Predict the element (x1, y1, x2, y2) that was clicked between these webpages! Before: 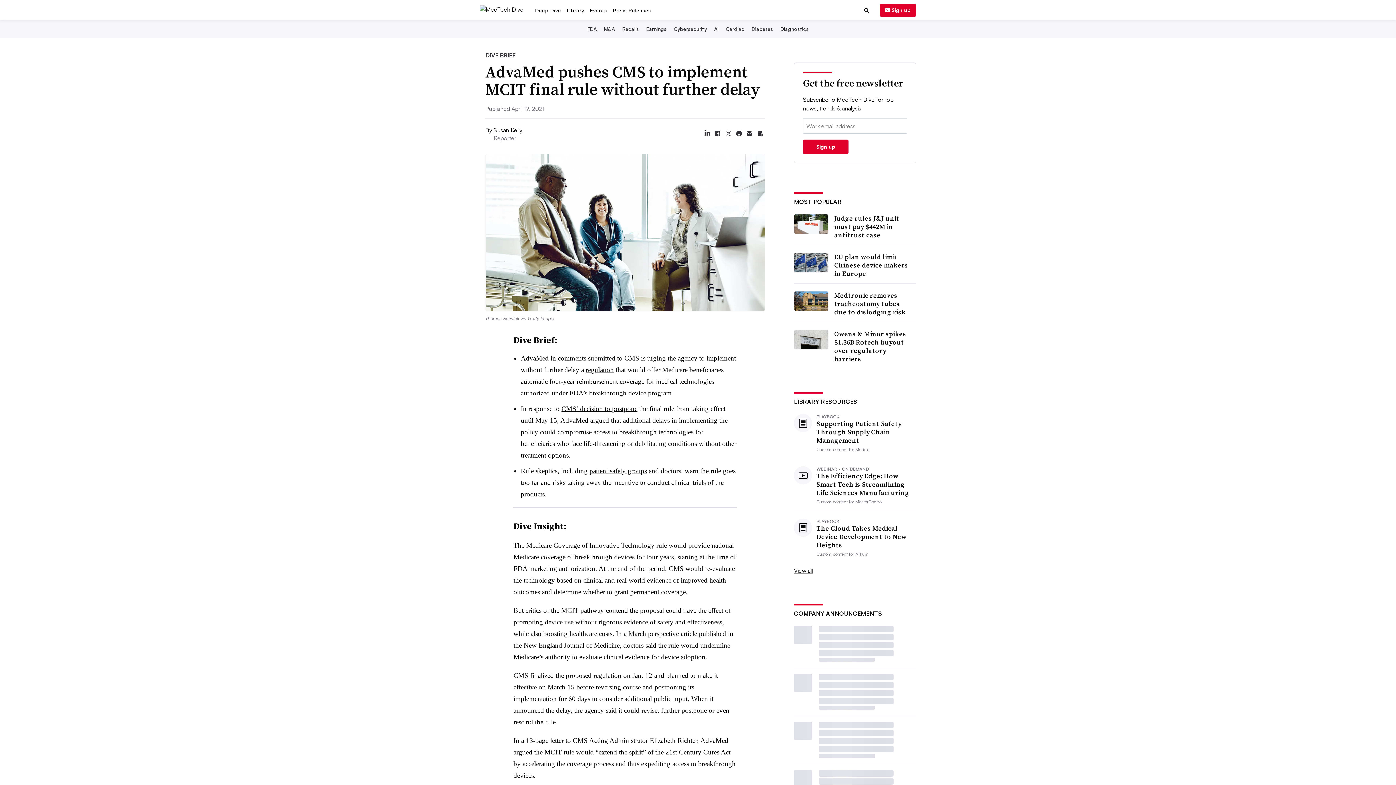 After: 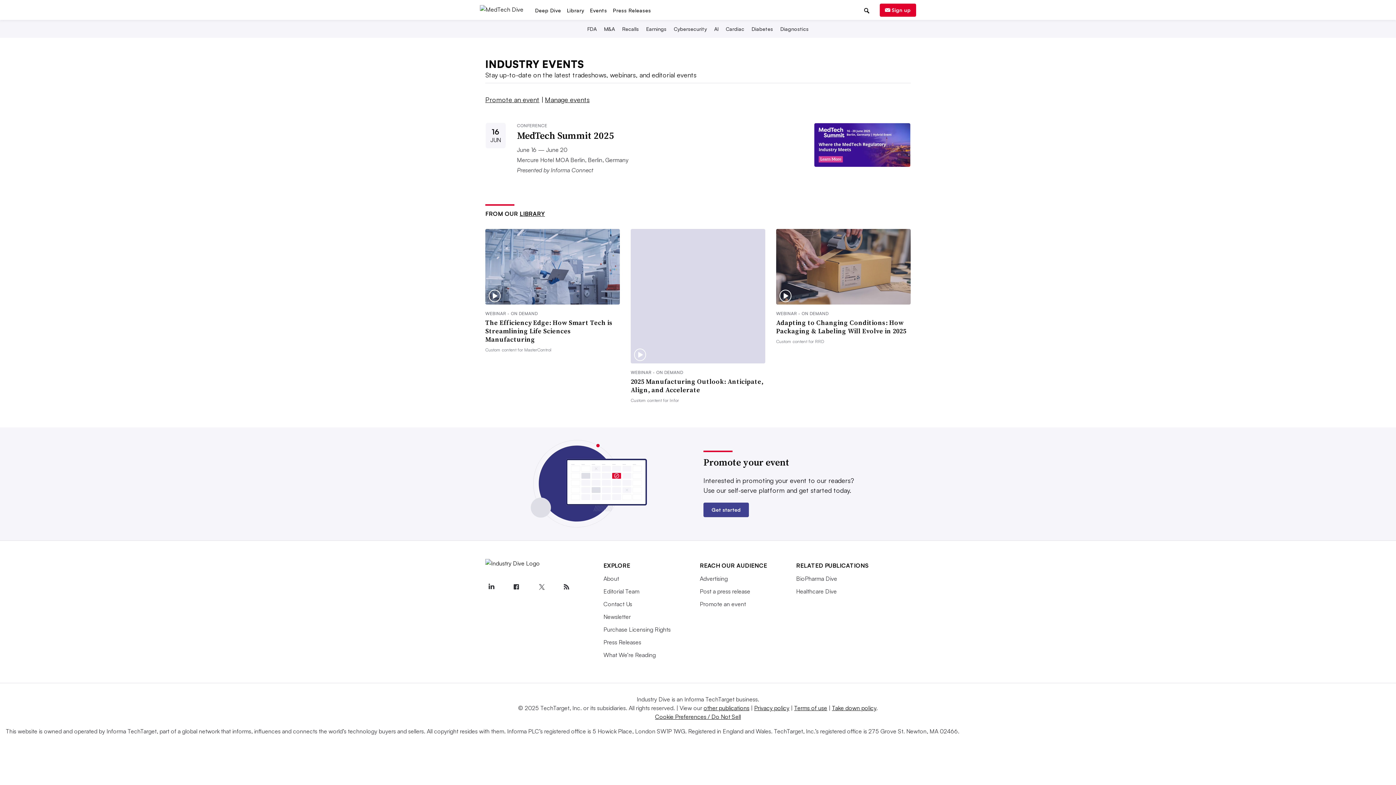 Action: label: Events bbox: (587, 51, 610, 58)